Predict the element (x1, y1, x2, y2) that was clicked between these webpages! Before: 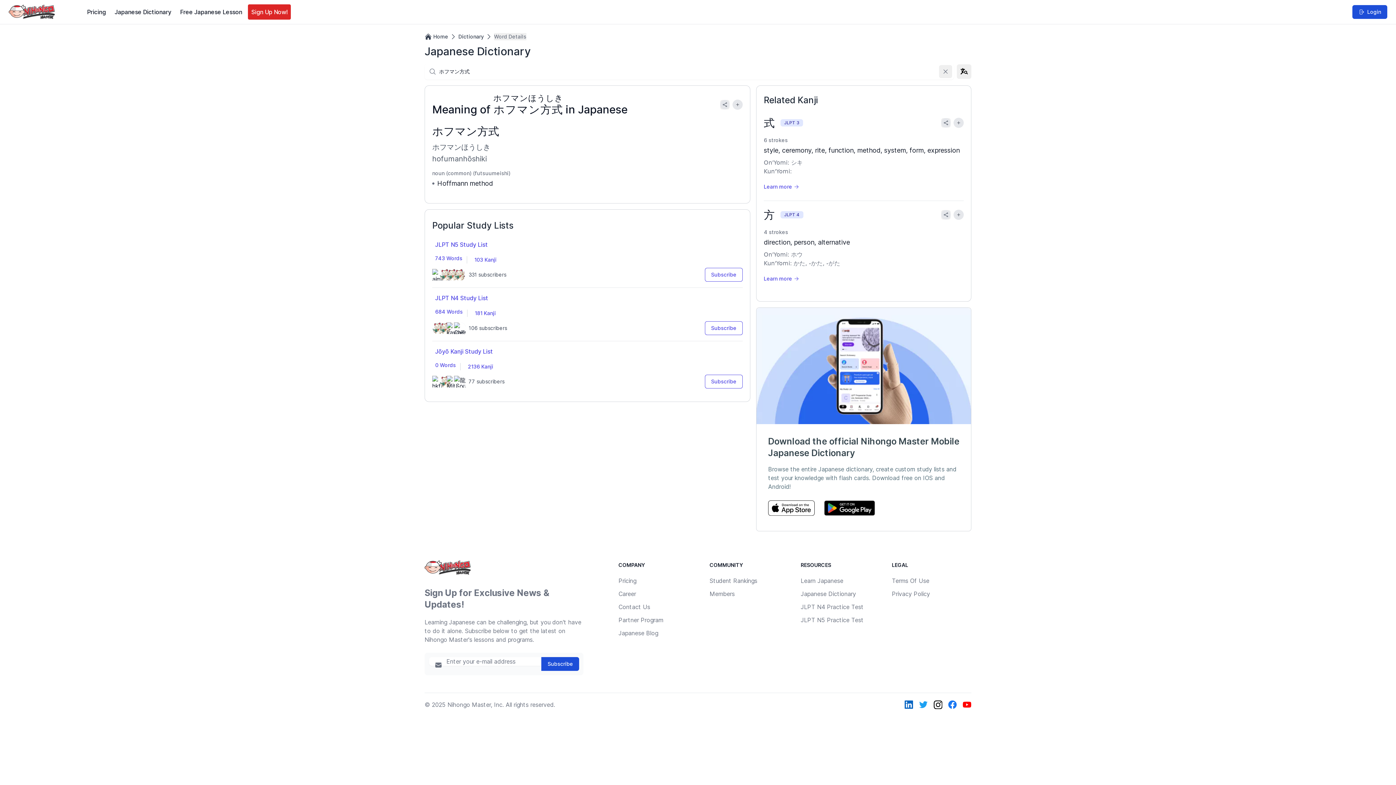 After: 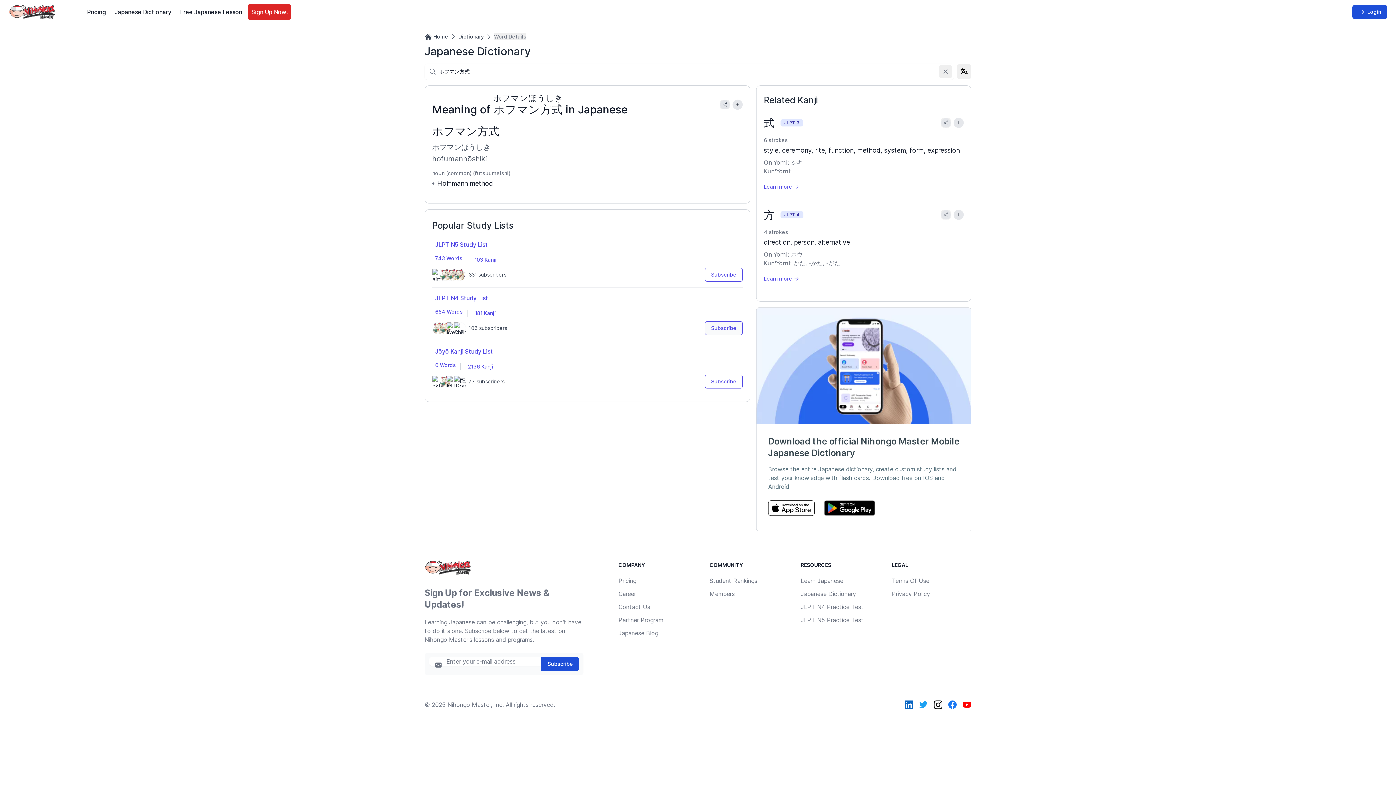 Action: label: Subscribe bbox: (705, 321, 742, 335)